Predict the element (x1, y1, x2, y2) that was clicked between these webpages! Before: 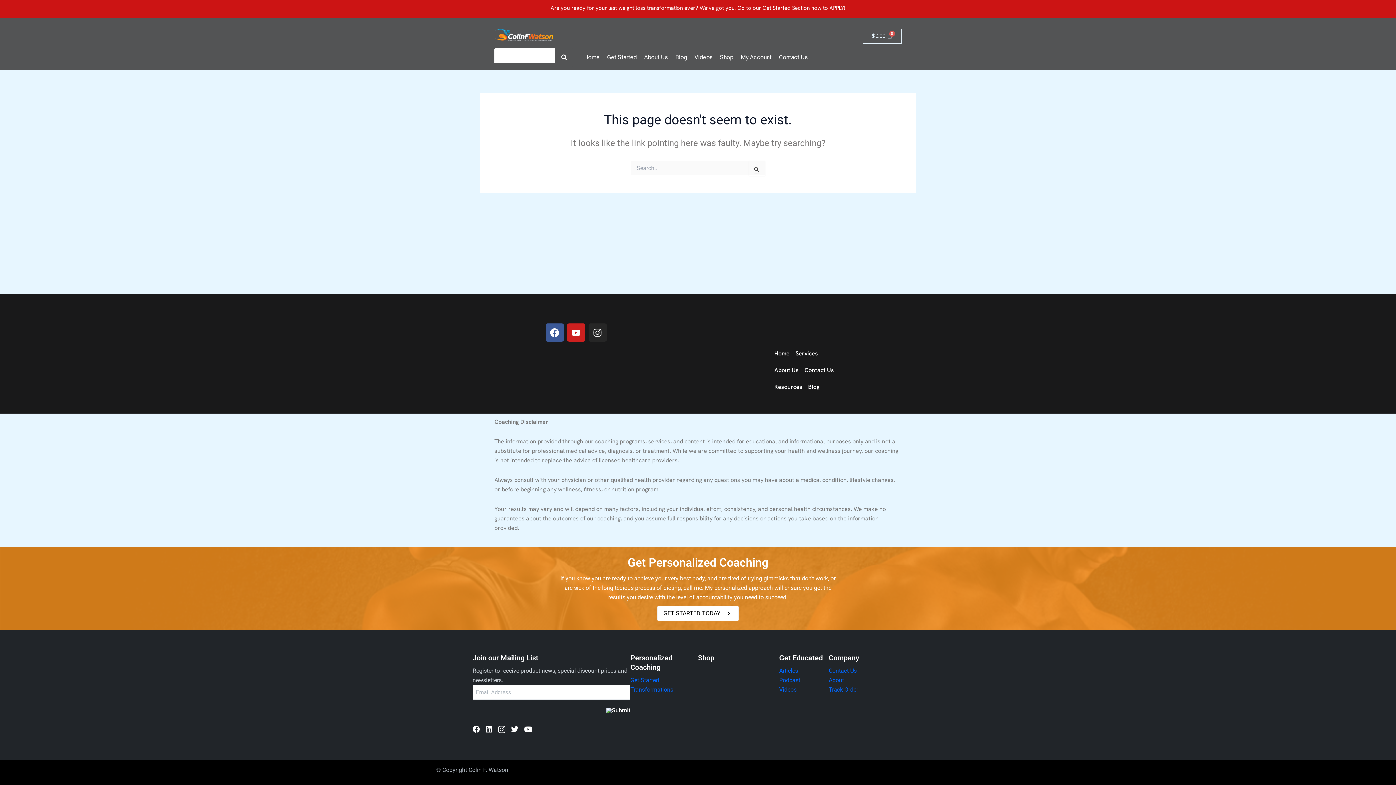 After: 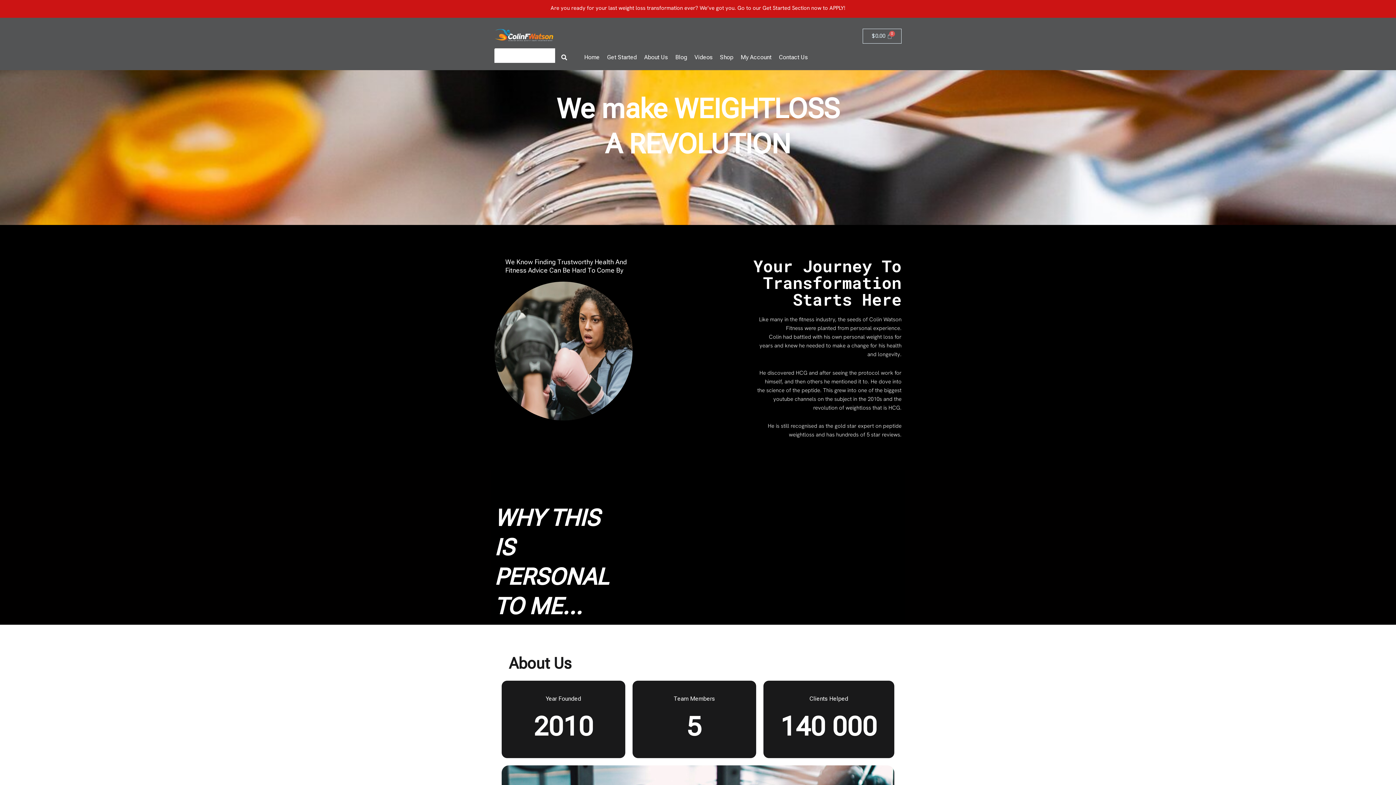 Action: label: About Us bbox: (640, 51, 671, 63)